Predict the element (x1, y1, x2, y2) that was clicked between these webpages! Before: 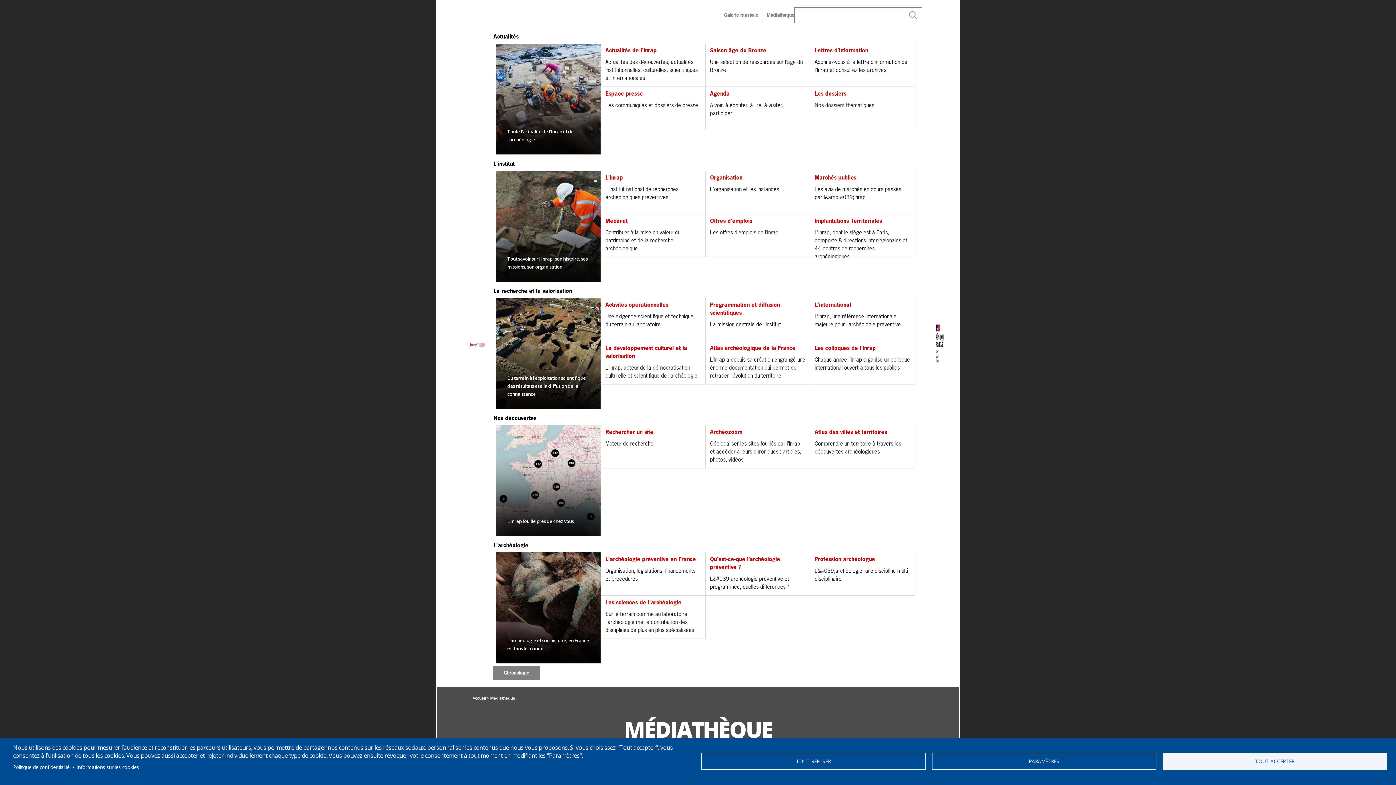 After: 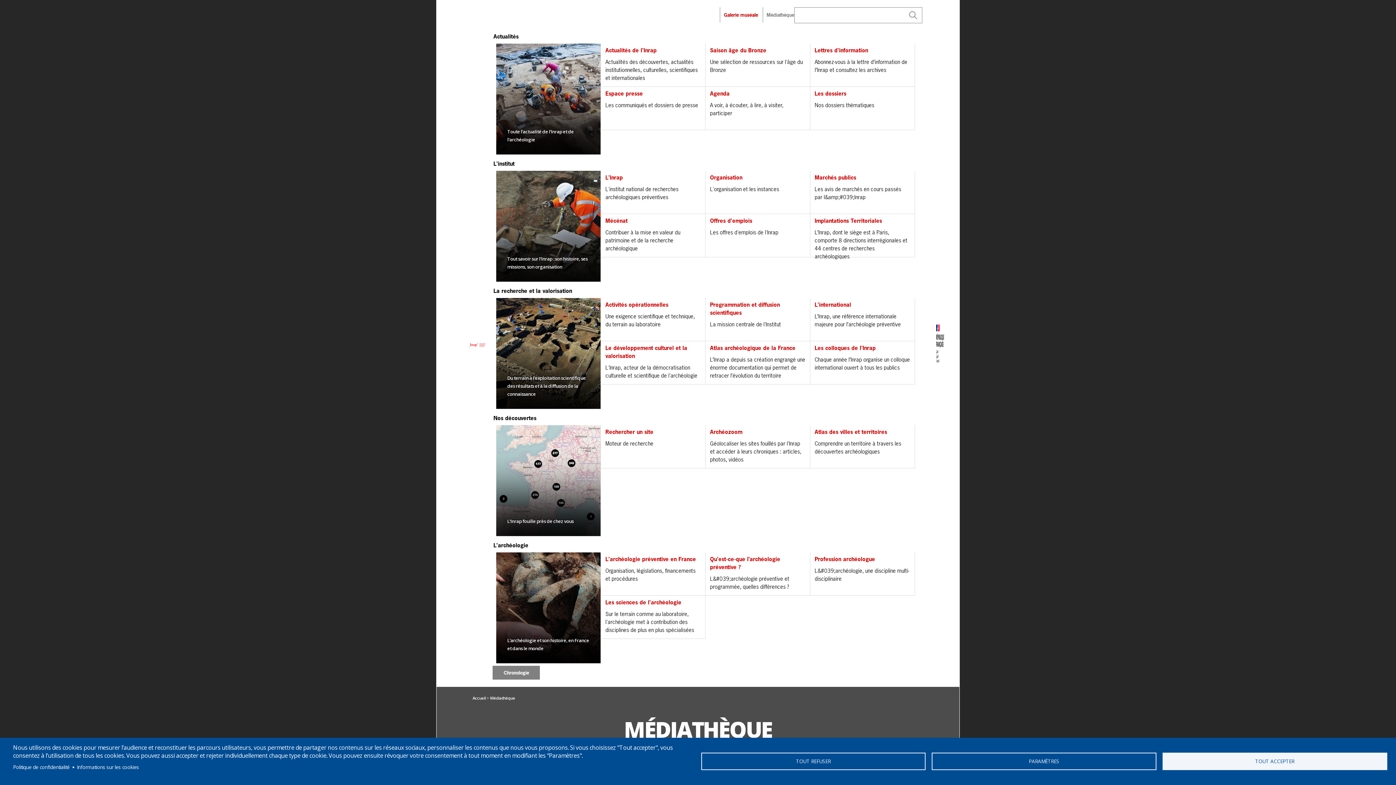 Action: label: Galerie muséale bbox: (724, 11, 758, 18)